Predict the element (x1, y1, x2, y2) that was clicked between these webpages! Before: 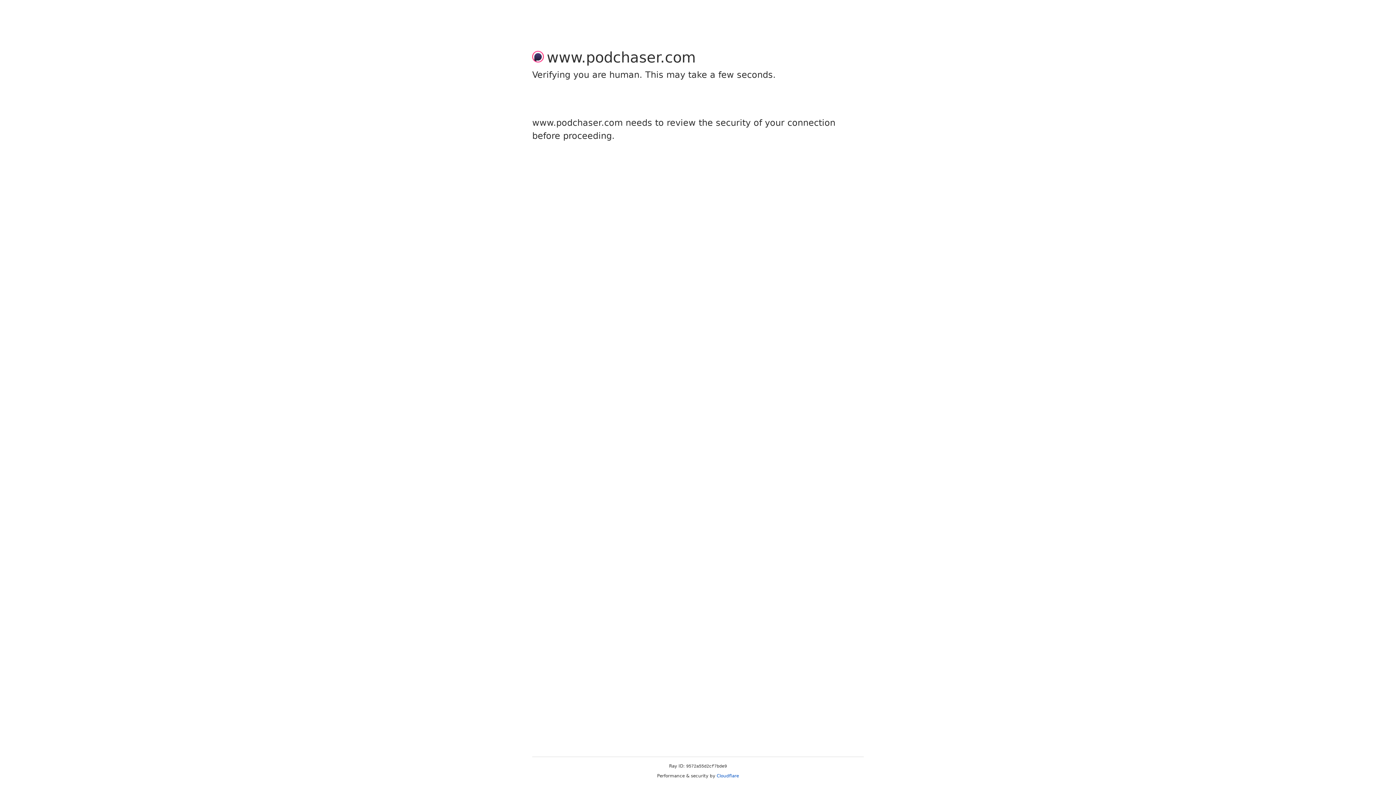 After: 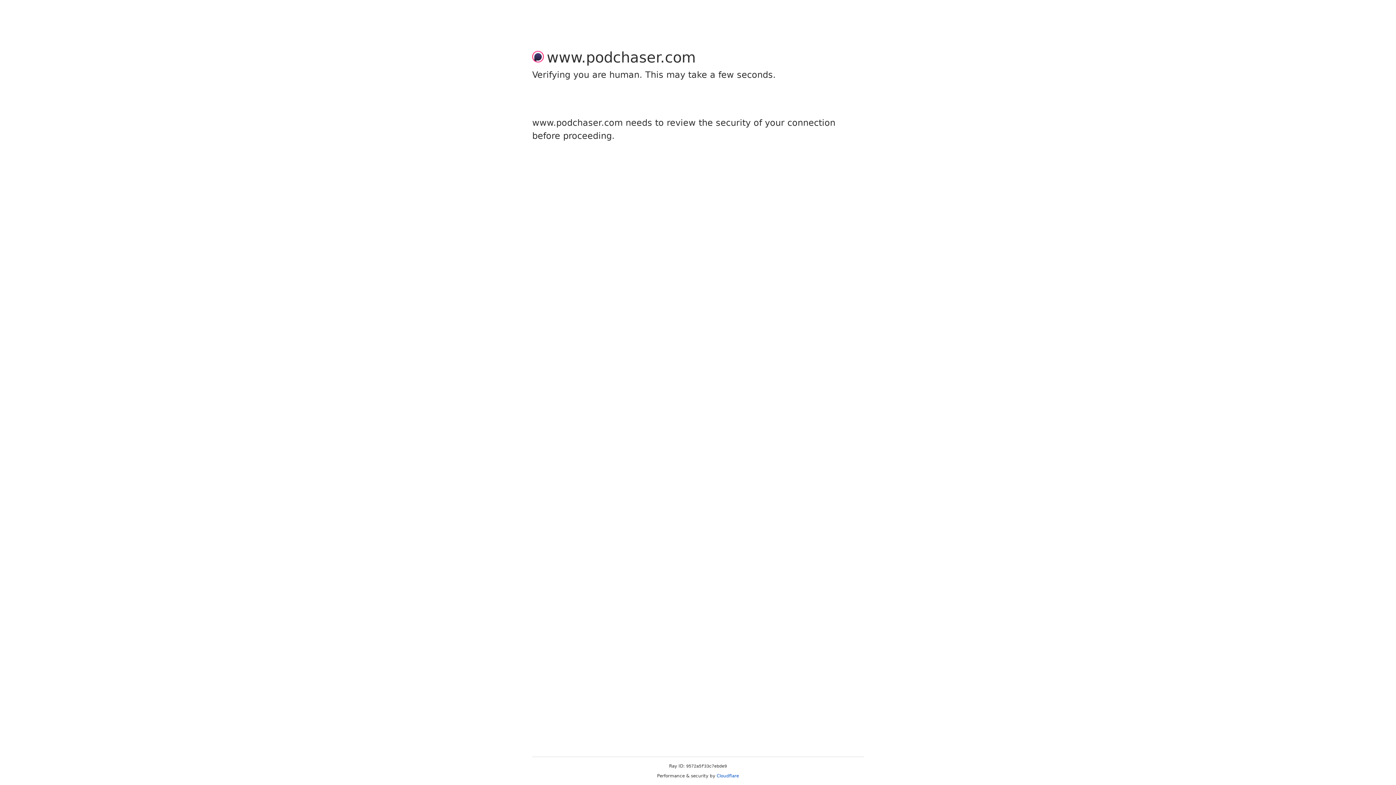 Action: bbox: (716, 773, 739, 778) label: Cloudflare